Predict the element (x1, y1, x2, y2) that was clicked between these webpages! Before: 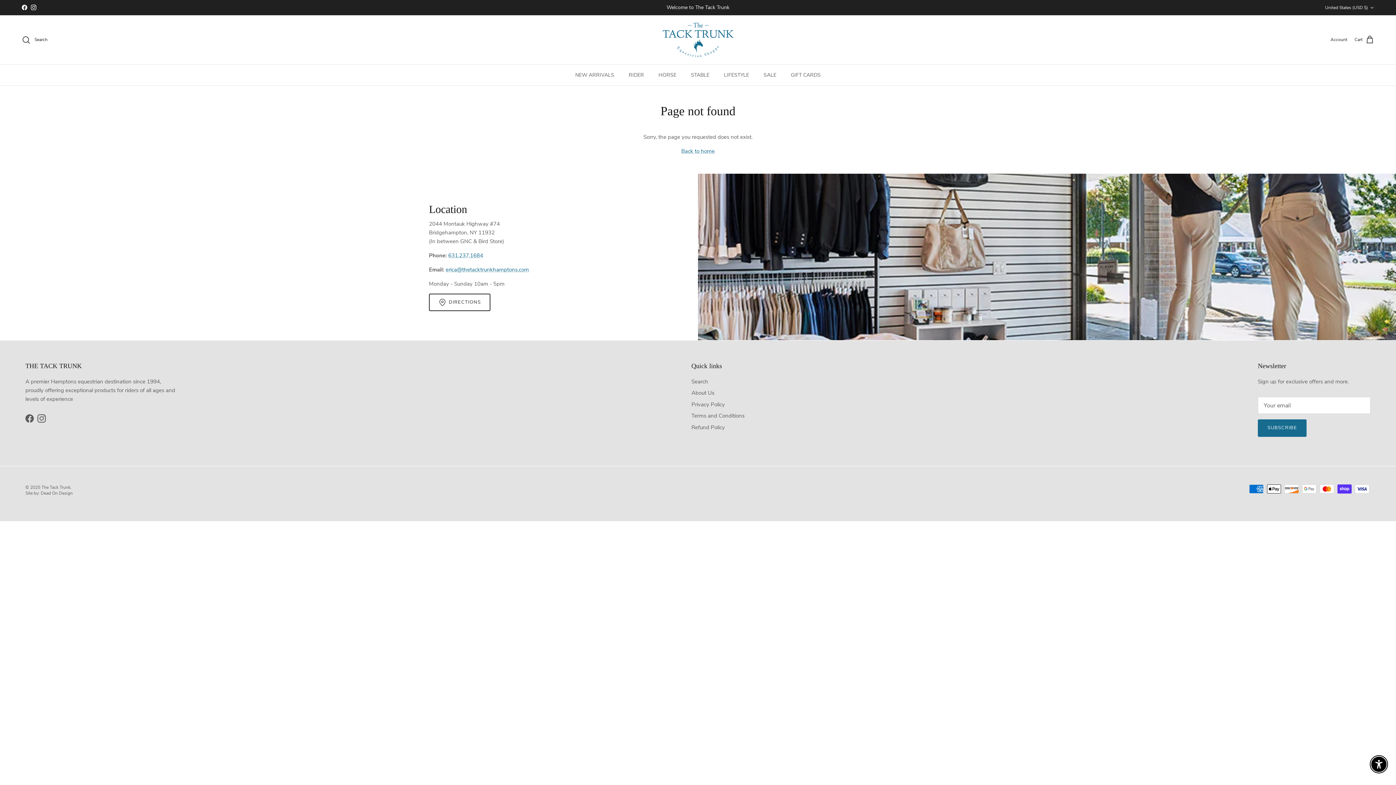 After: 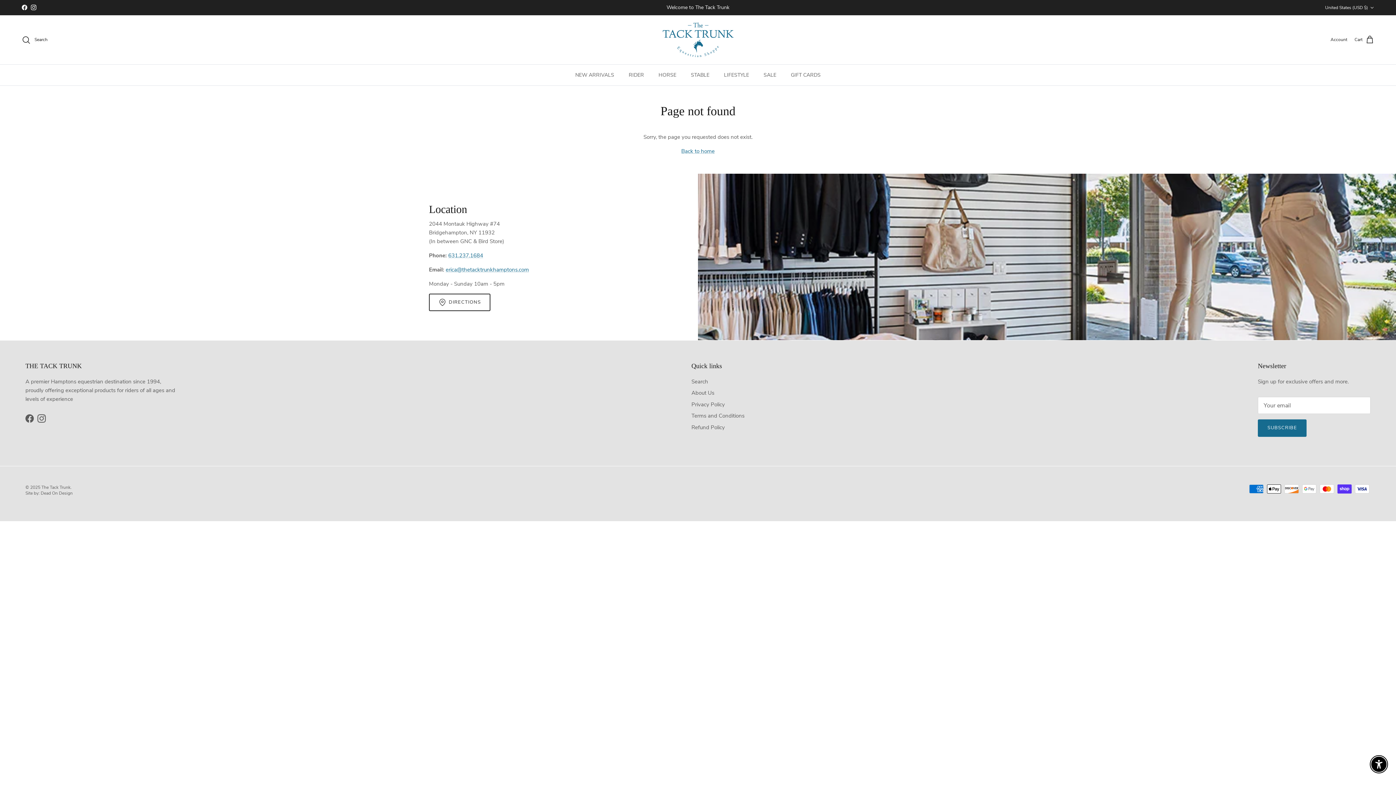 Action: label: Facebook bbox: (21, 4, 27, 10)